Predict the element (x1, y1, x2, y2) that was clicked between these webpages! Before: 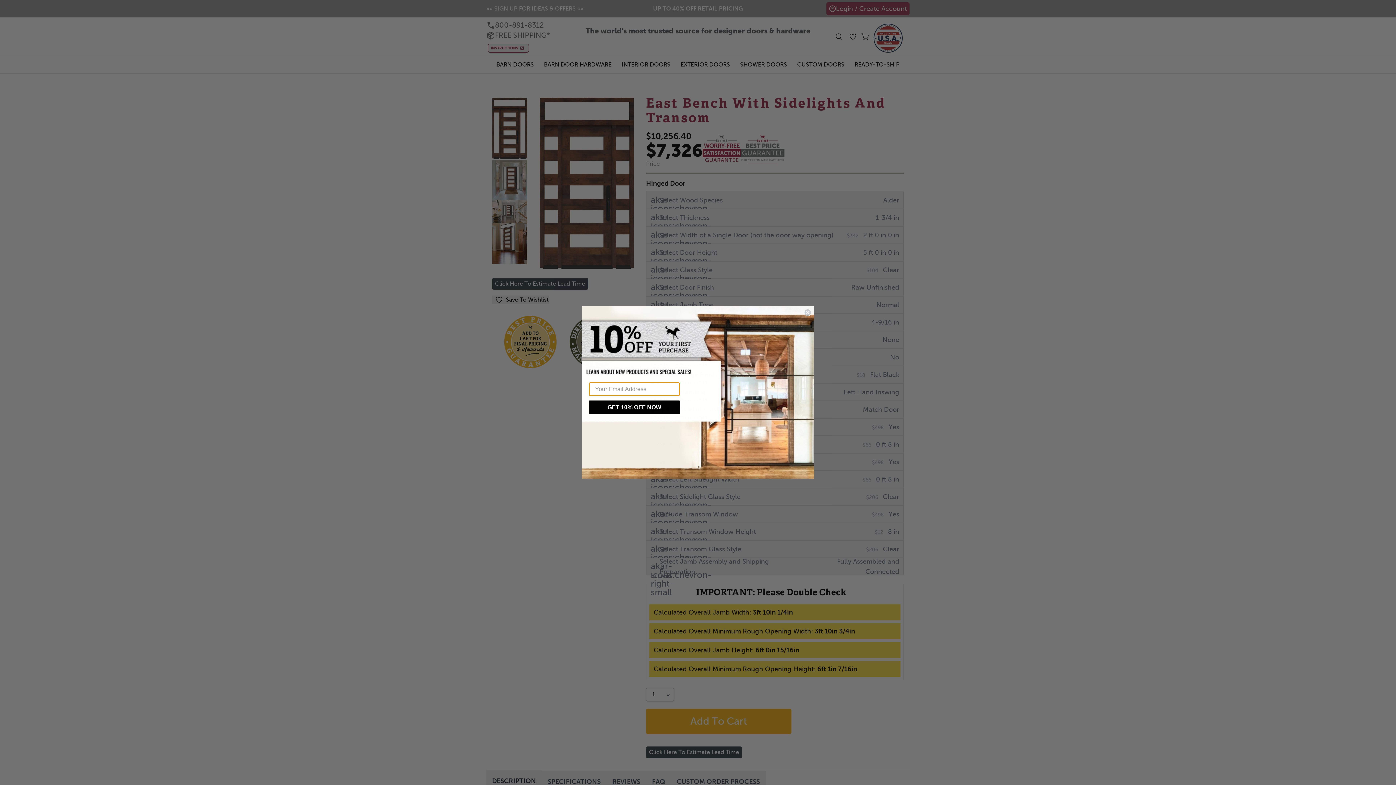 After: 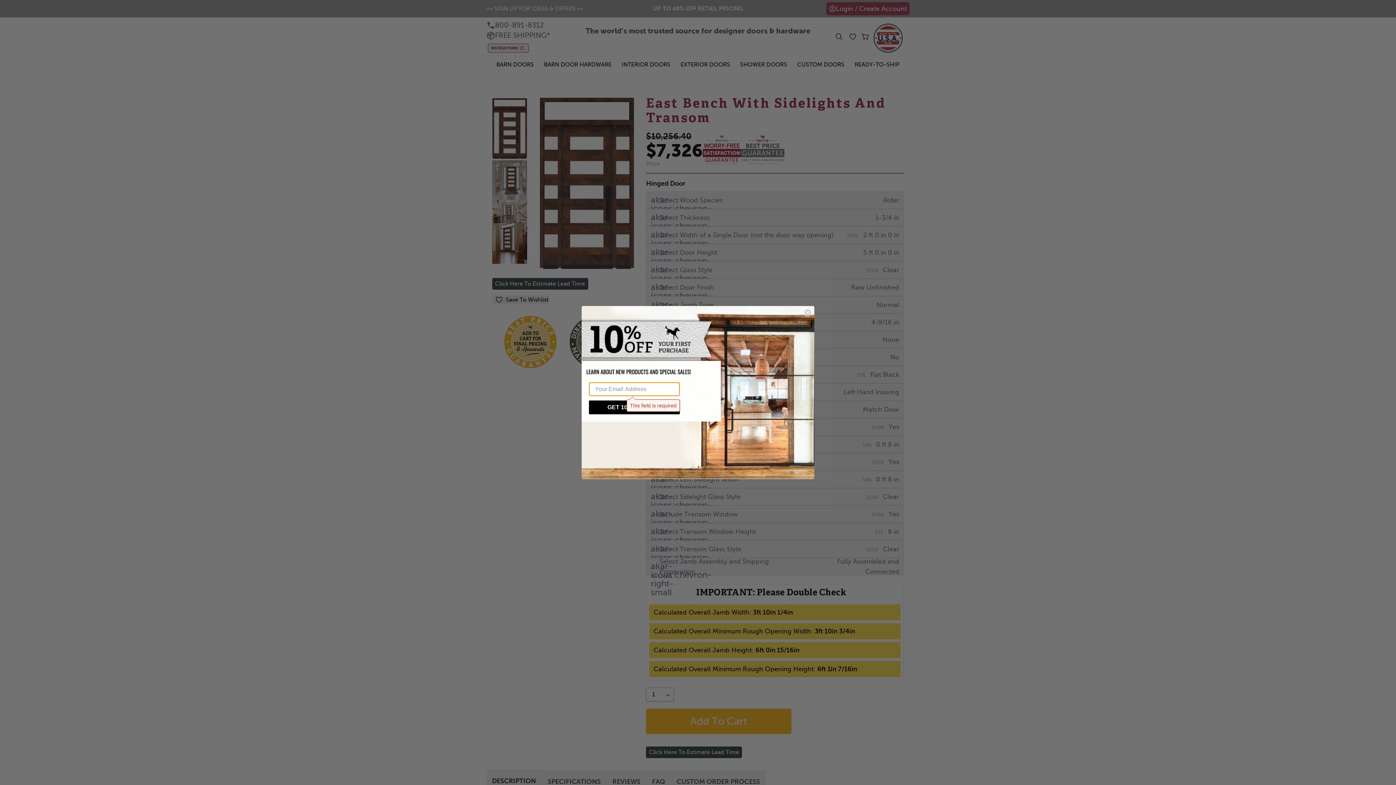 Action: bbox: (589, 400, 680, 414) label: GET 10% OFF NOW